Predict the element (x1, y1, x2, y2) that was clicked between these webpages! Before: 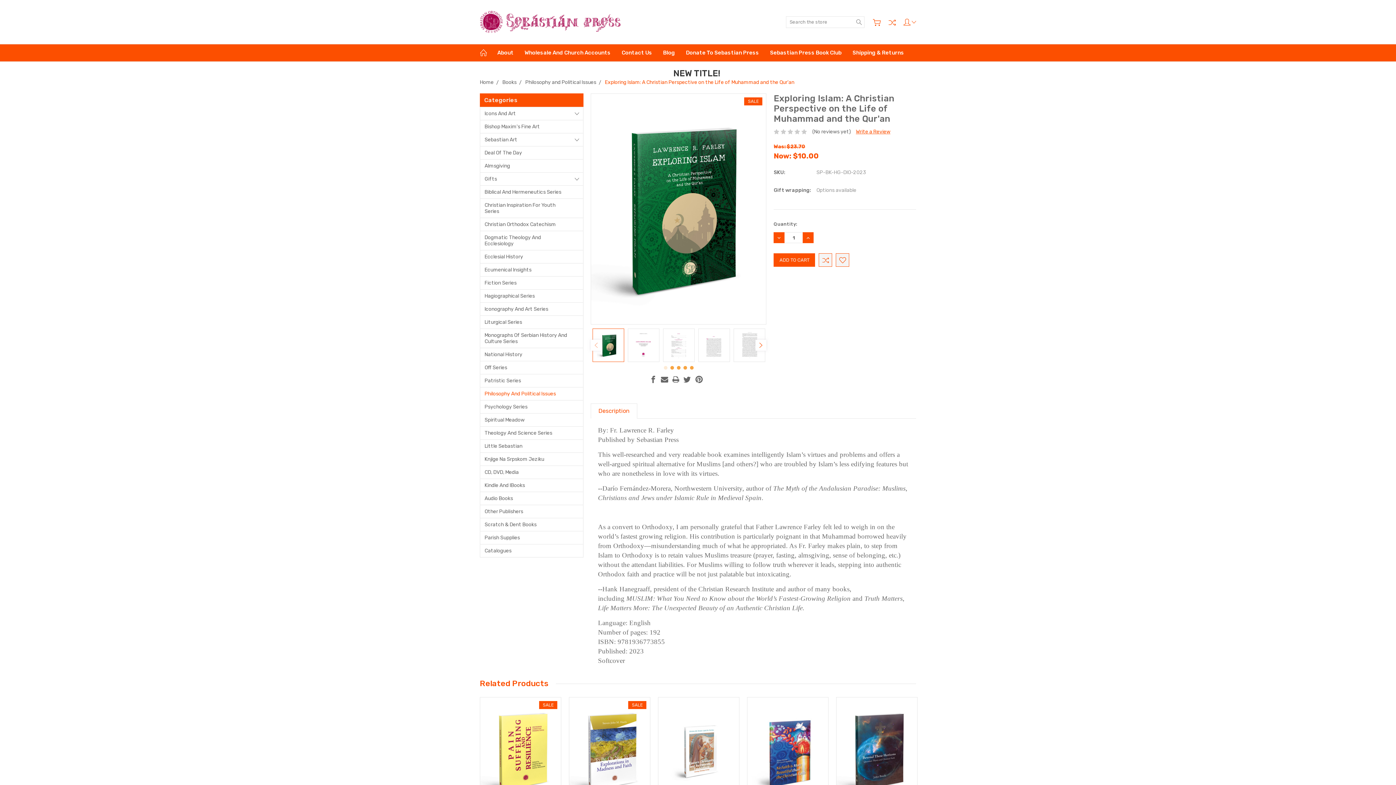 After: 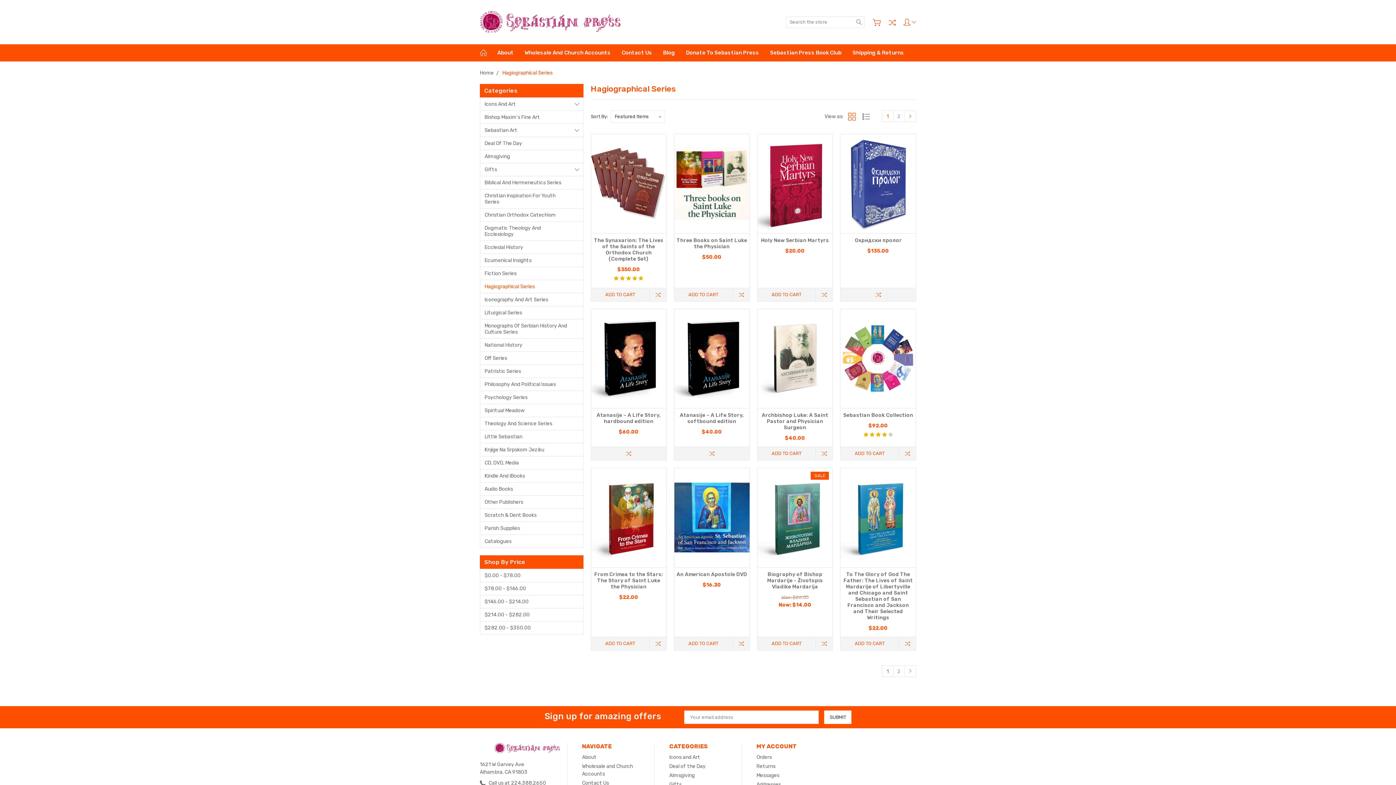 Action: label: Hagiographical Series bbox: (480, 289, 583, 302)